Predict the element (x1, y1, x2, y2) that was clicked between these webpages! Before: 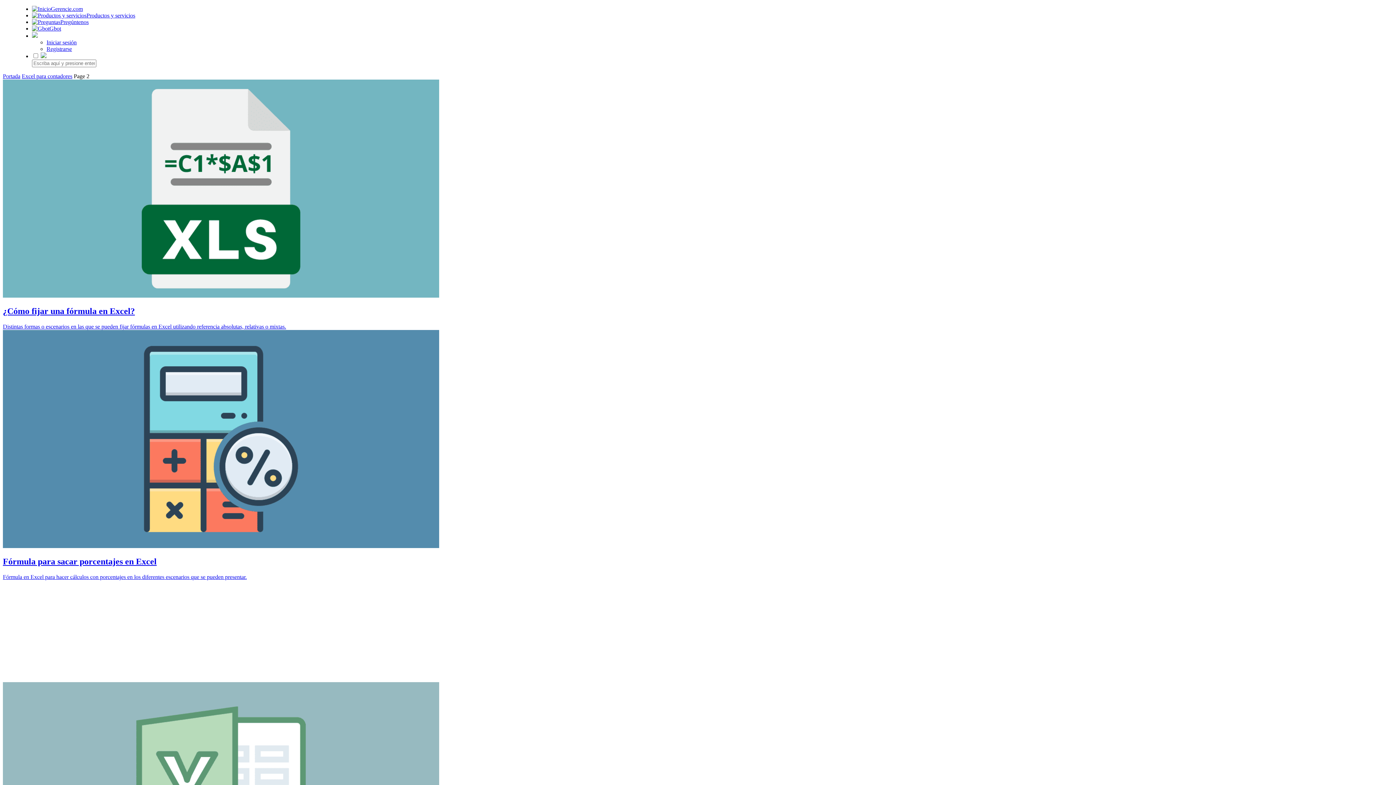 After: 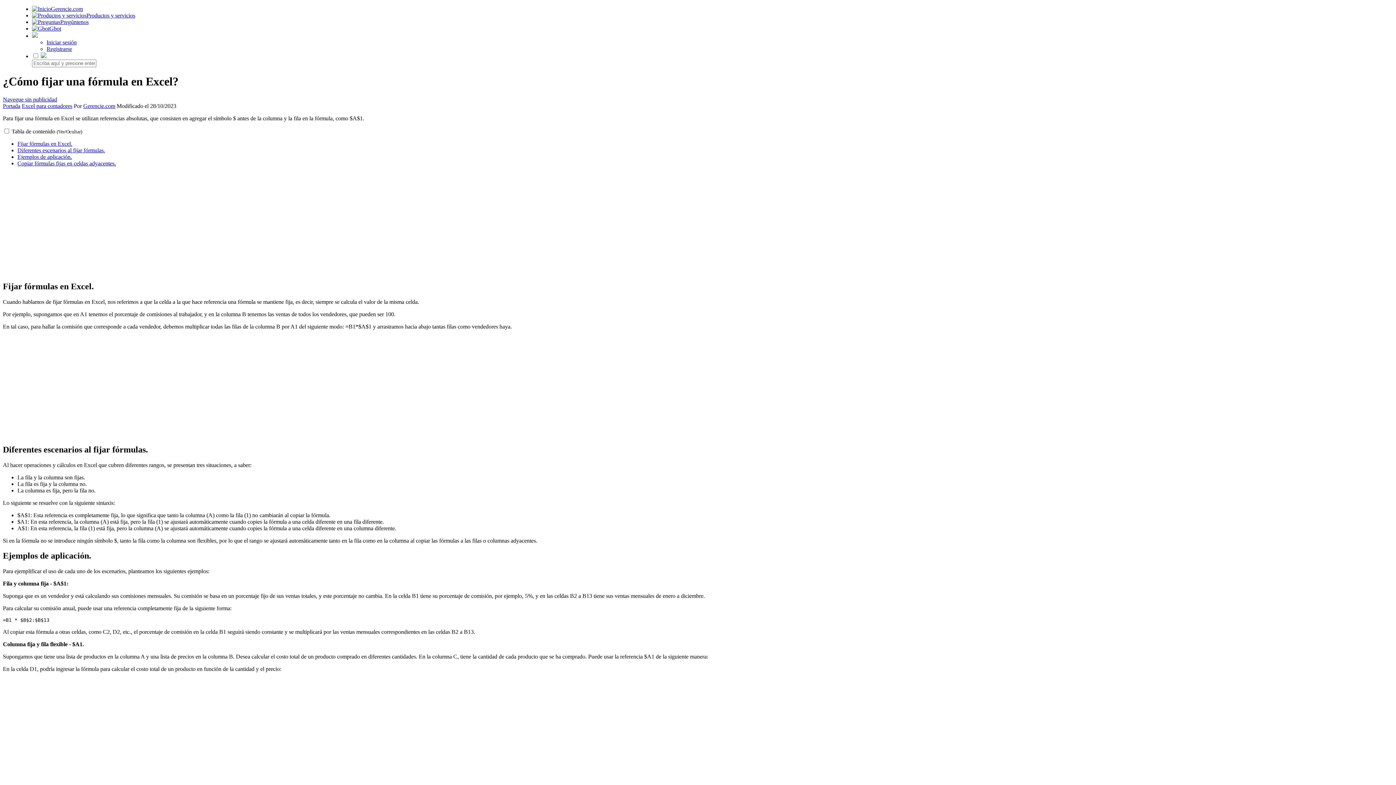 Action: label: ¿Cómo fijar una fórmula en Excel?
Distintas formas o escenarios en las que se pueden fijar fórmulas en Excel utilizando referencia absolutas, relativas o mixtas. bbox: (2, 79, 1393, 330)